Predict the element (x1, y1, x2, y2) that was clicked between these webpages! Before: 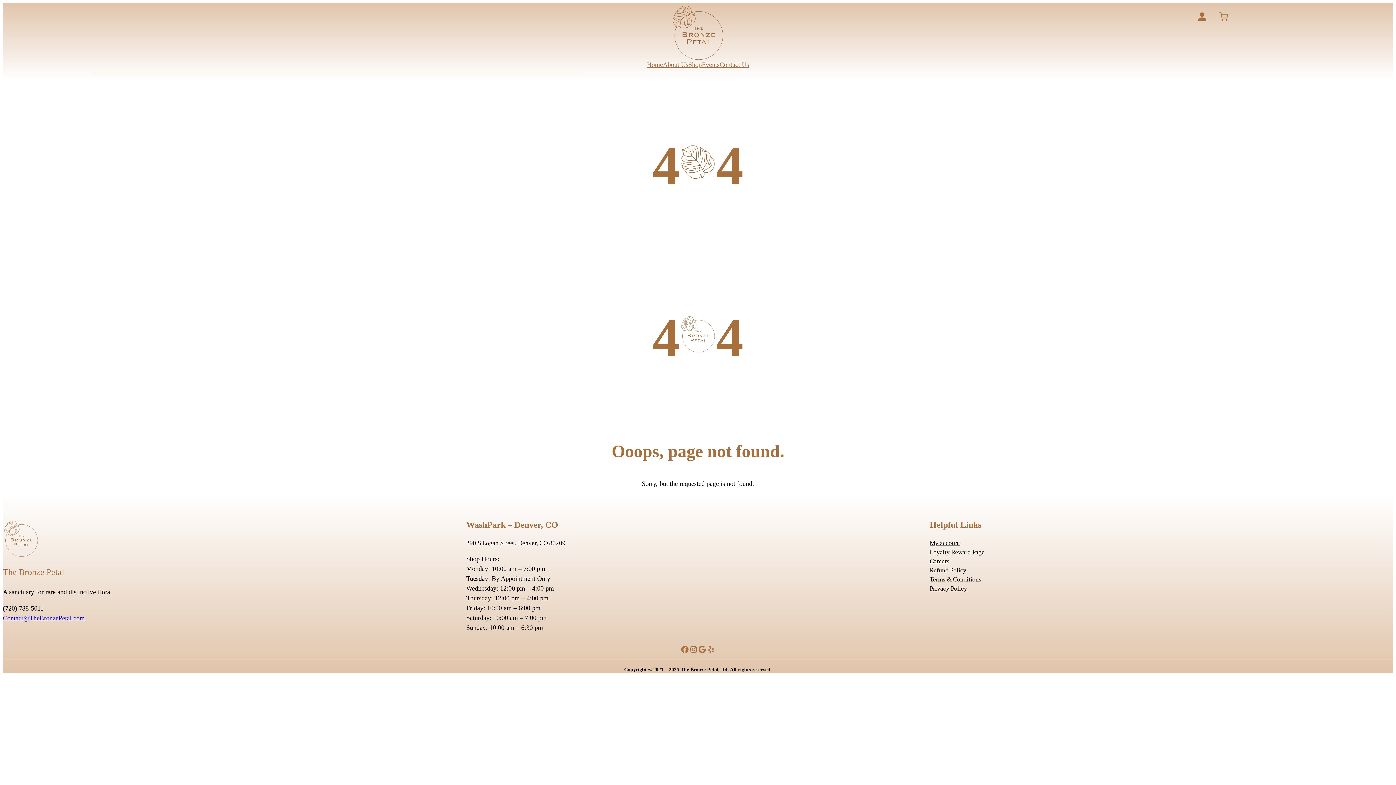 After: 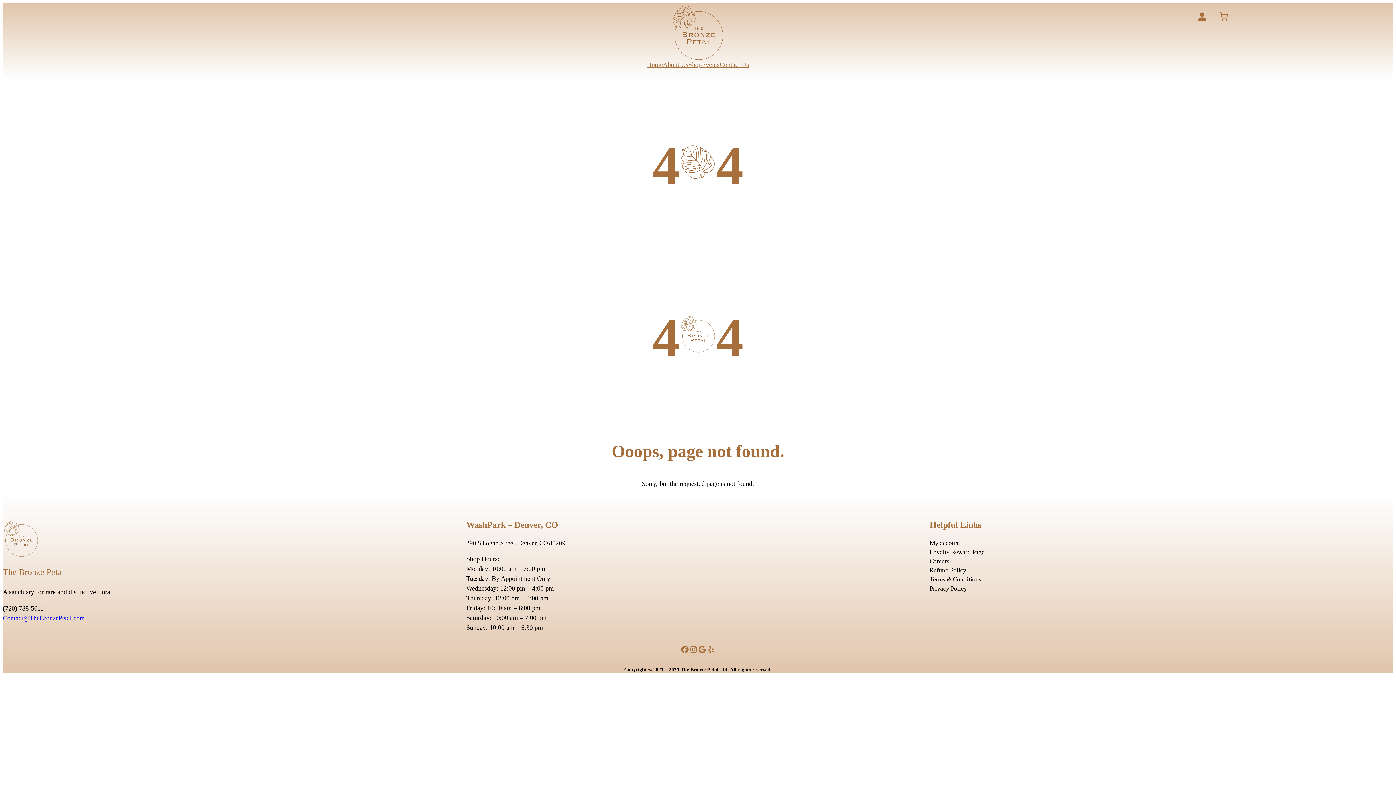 Action: label: Contact@TheBronzePetal.com bbox: (2, 614, 84, 622)